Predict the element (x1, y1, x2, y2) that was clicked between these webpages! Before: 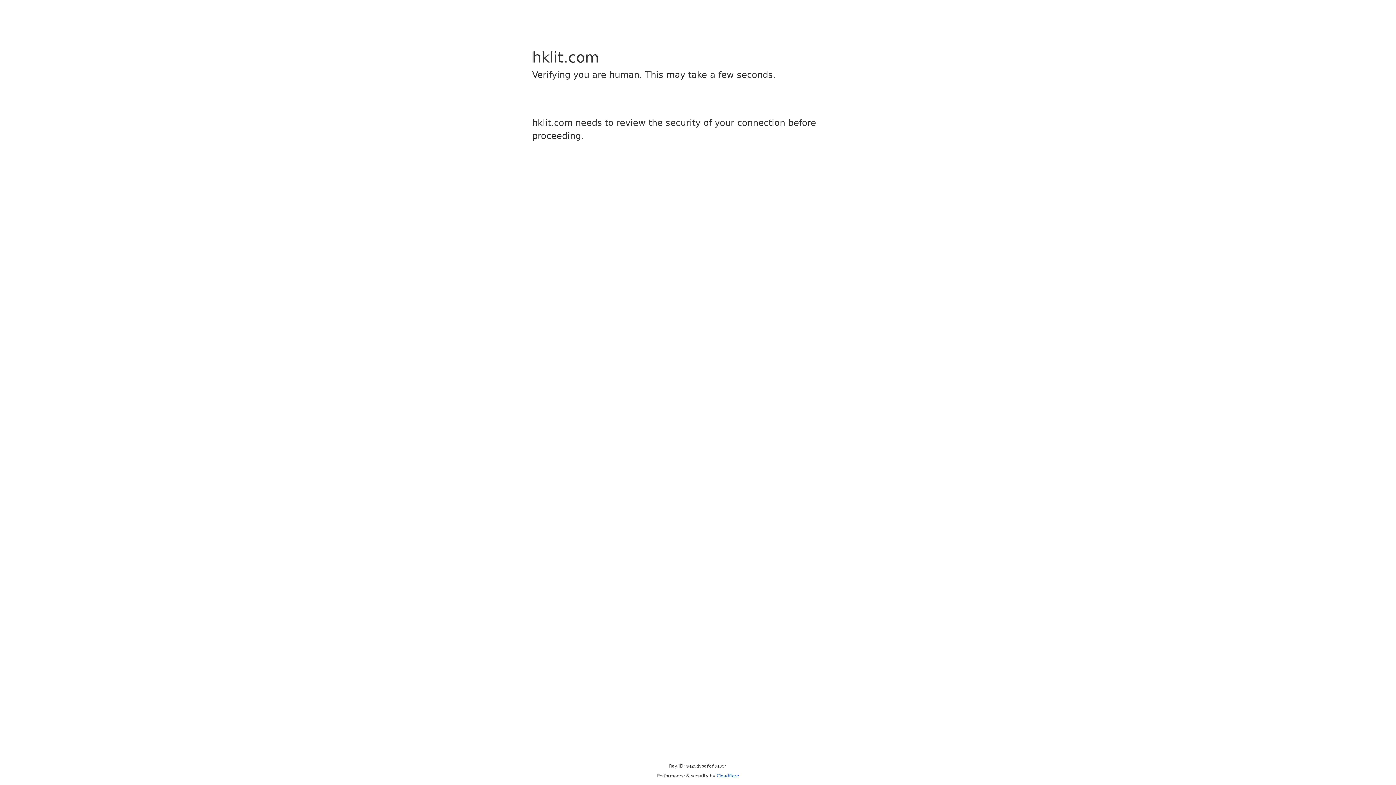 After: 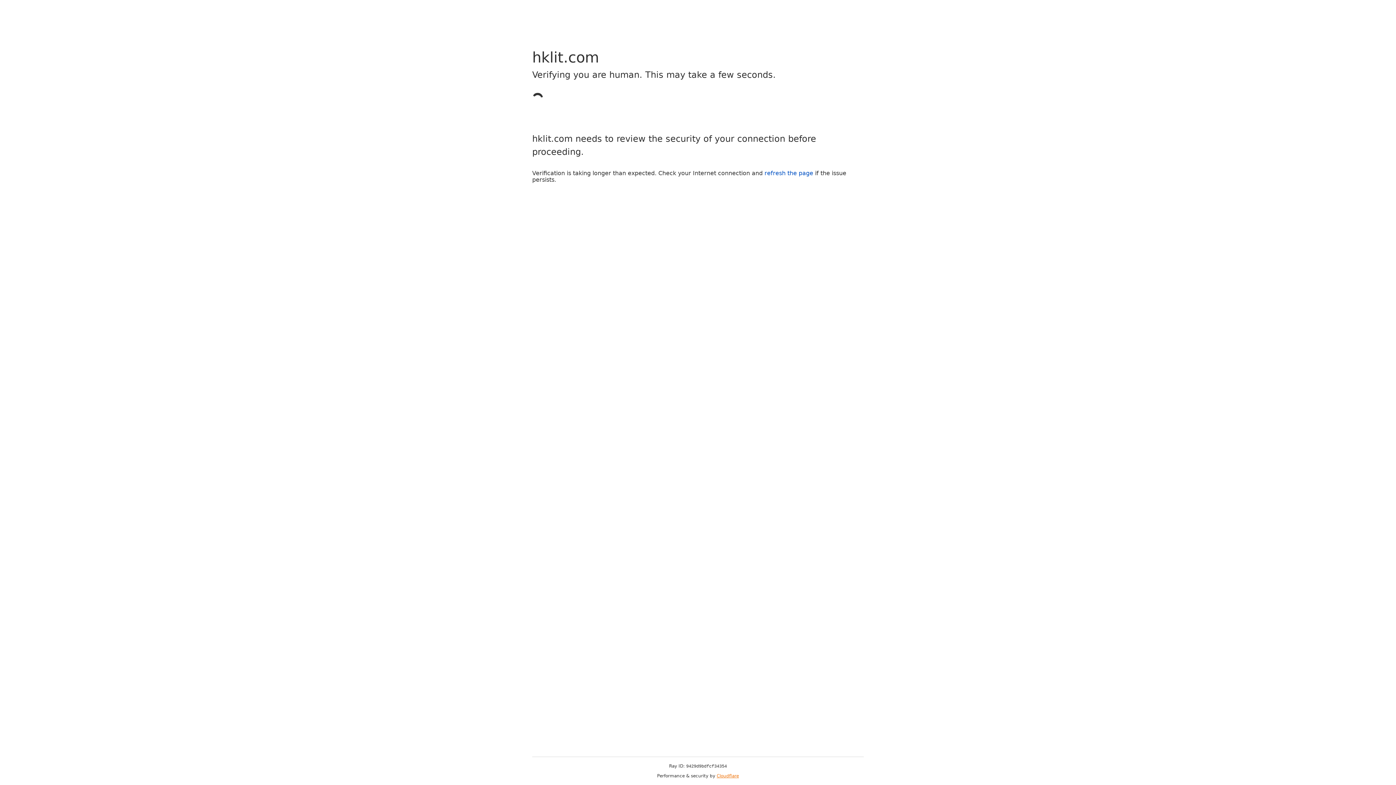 Action: bbox: (716, 773, 739, 778) label: Cloudflare